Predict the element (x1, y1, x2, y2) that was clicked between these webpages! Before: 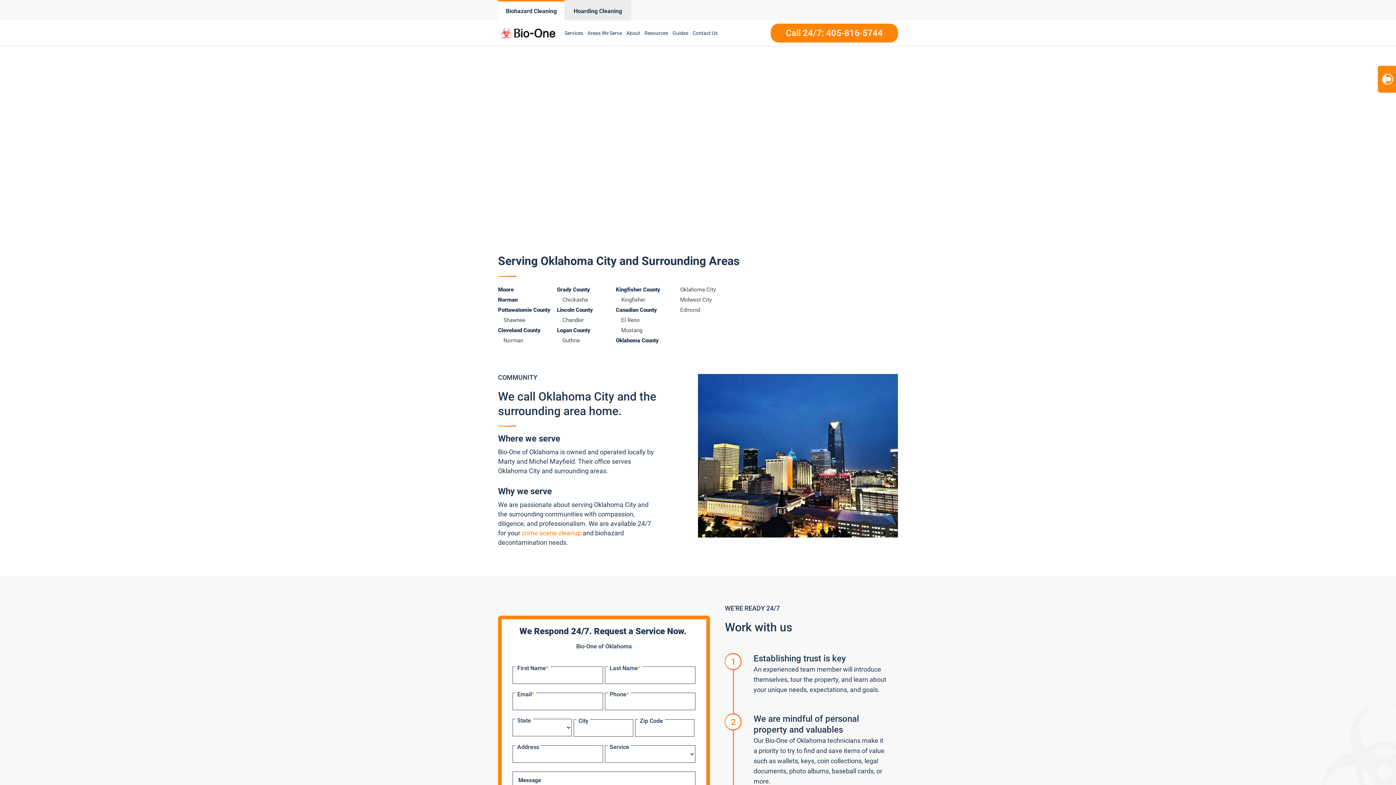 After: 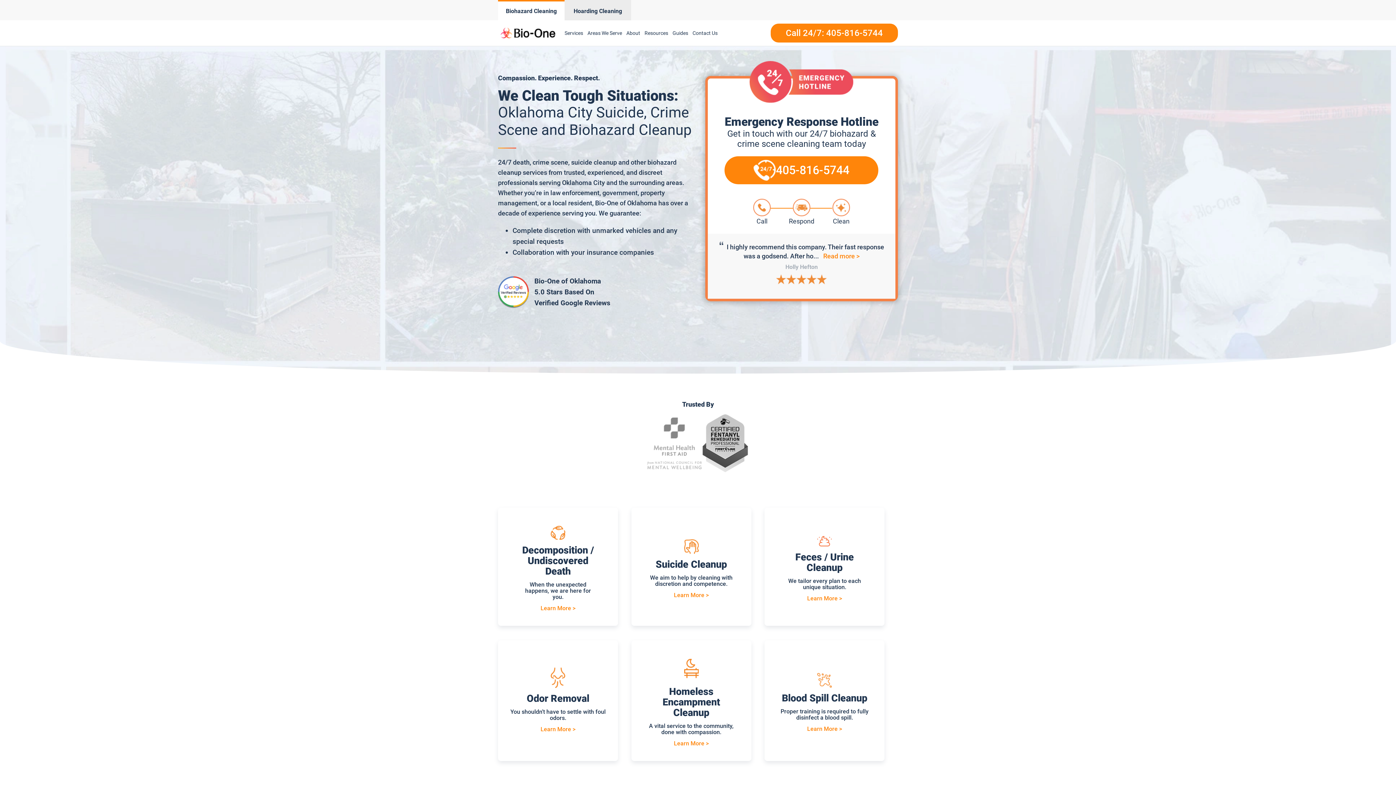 Action: label: Biohazard Cleaning bbox: (498, 0, 564, 20)